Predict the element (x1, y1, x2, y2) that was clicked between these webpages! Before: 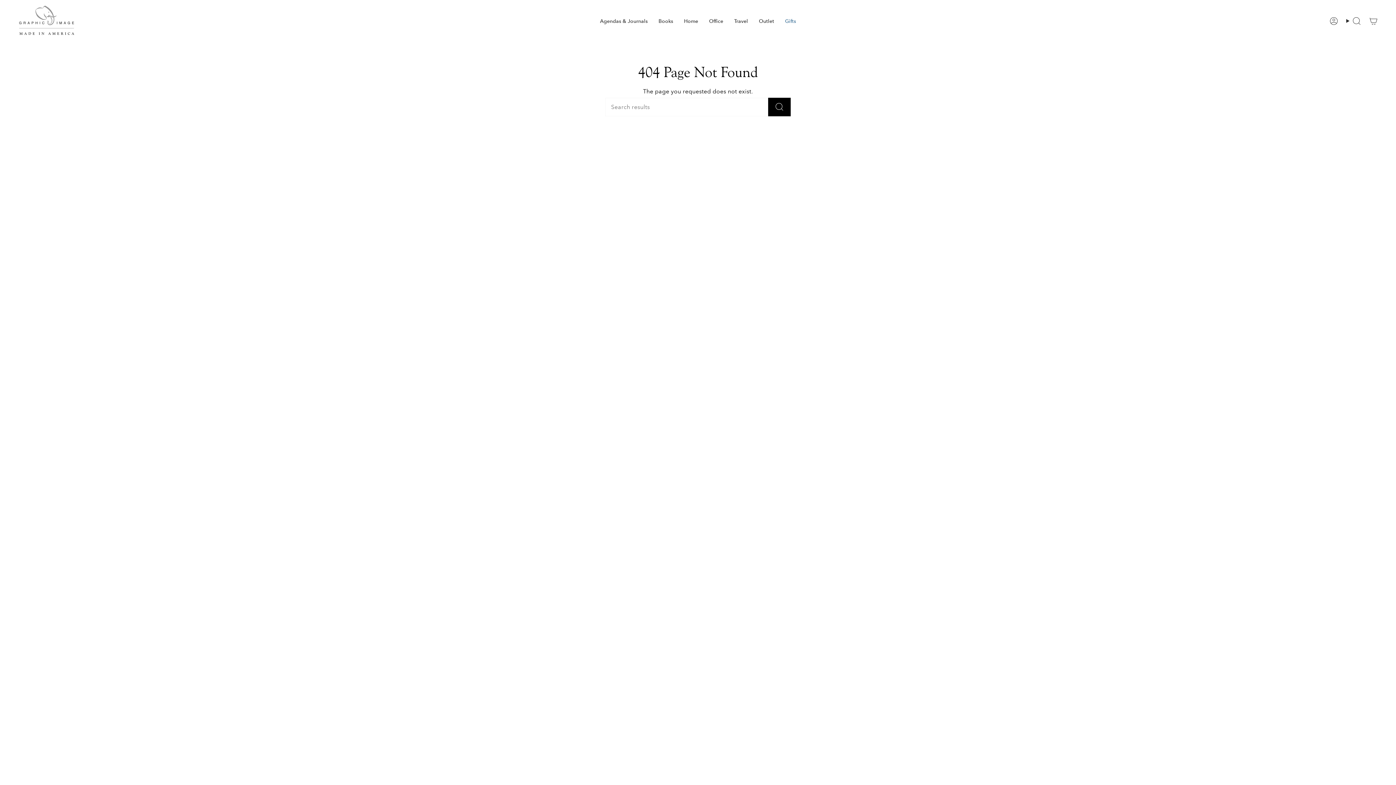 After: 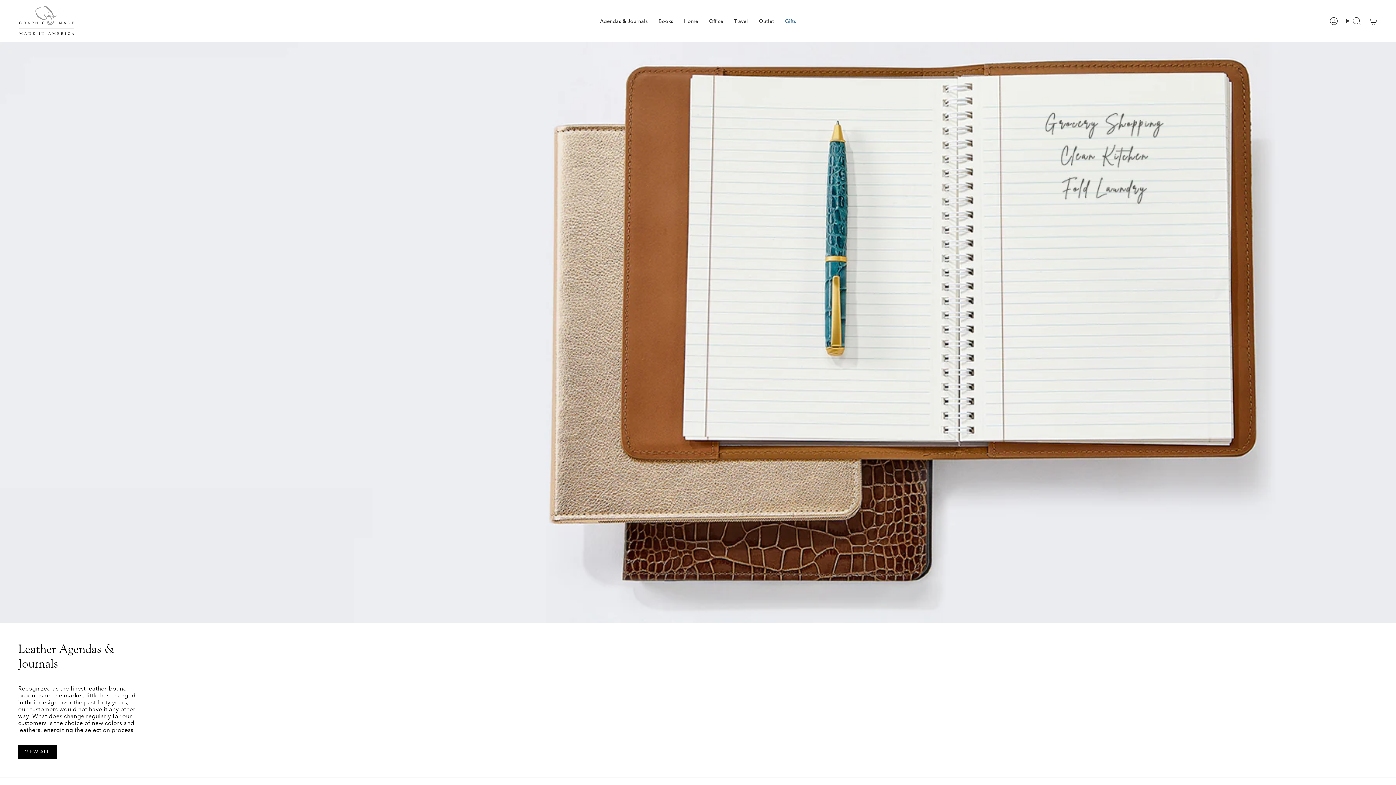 Action: bbox: (594, 5, 653, 36) label: Agendas & Journals